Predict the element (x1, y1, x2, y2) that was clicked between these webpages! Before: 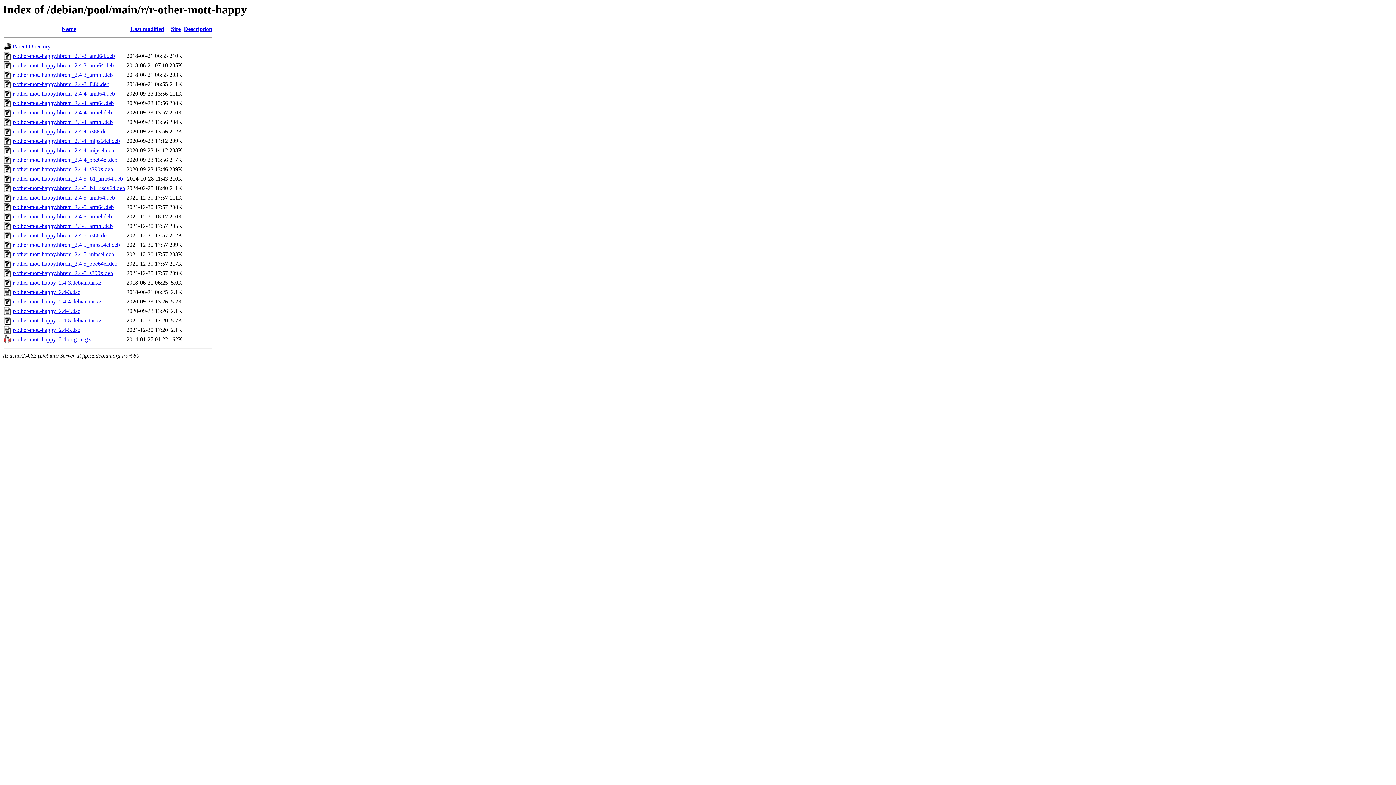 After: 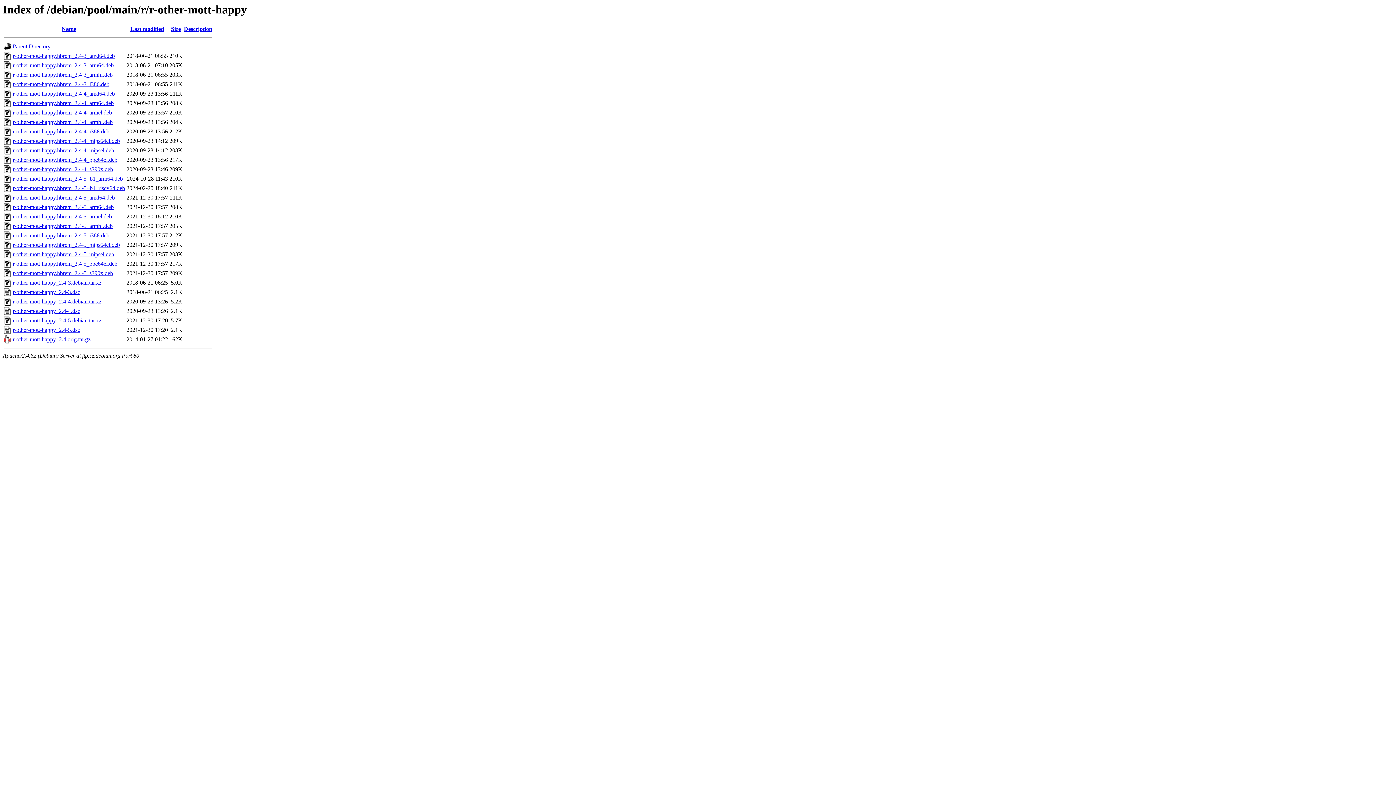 Action: bbox: (12, 336, 90, 342) label: r-other-mott-happy_2.4.orig.tar.gz